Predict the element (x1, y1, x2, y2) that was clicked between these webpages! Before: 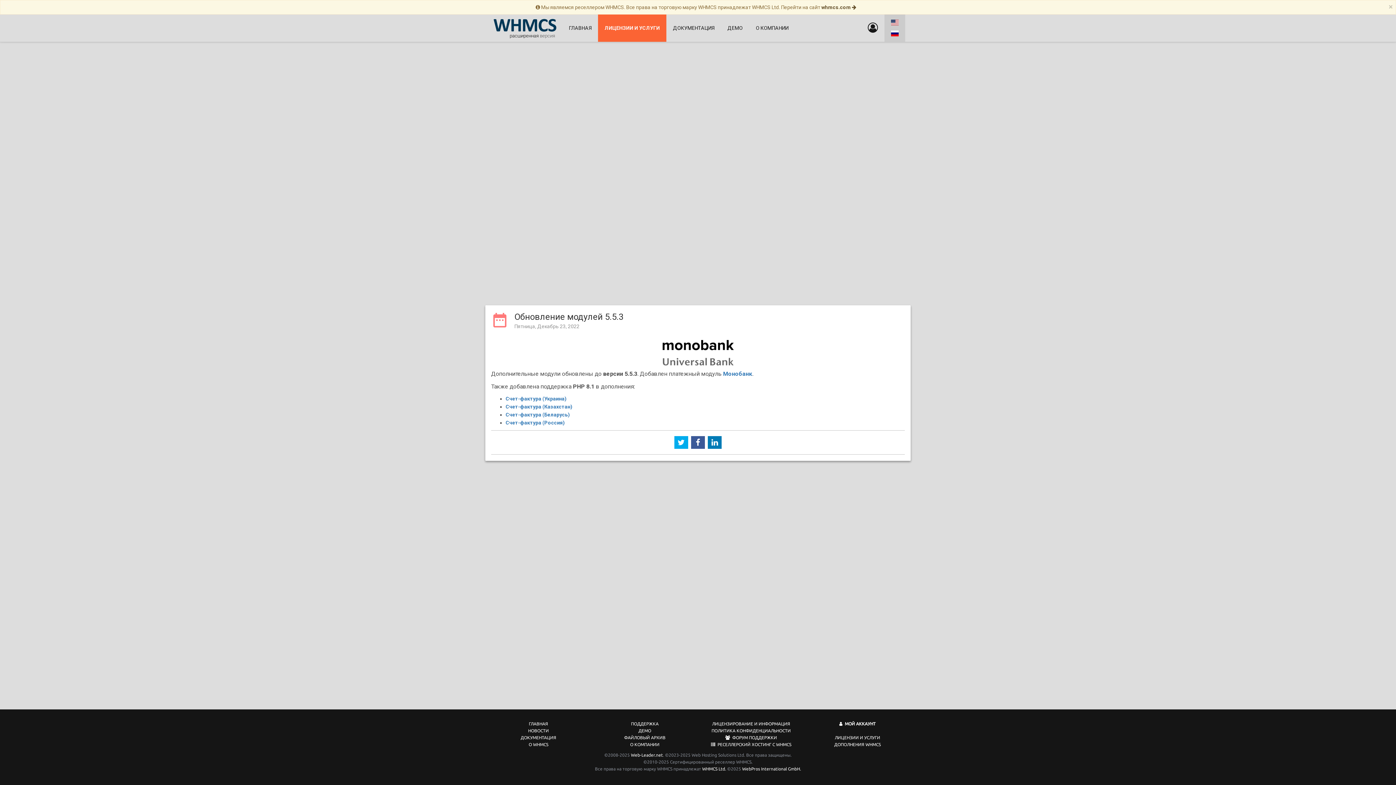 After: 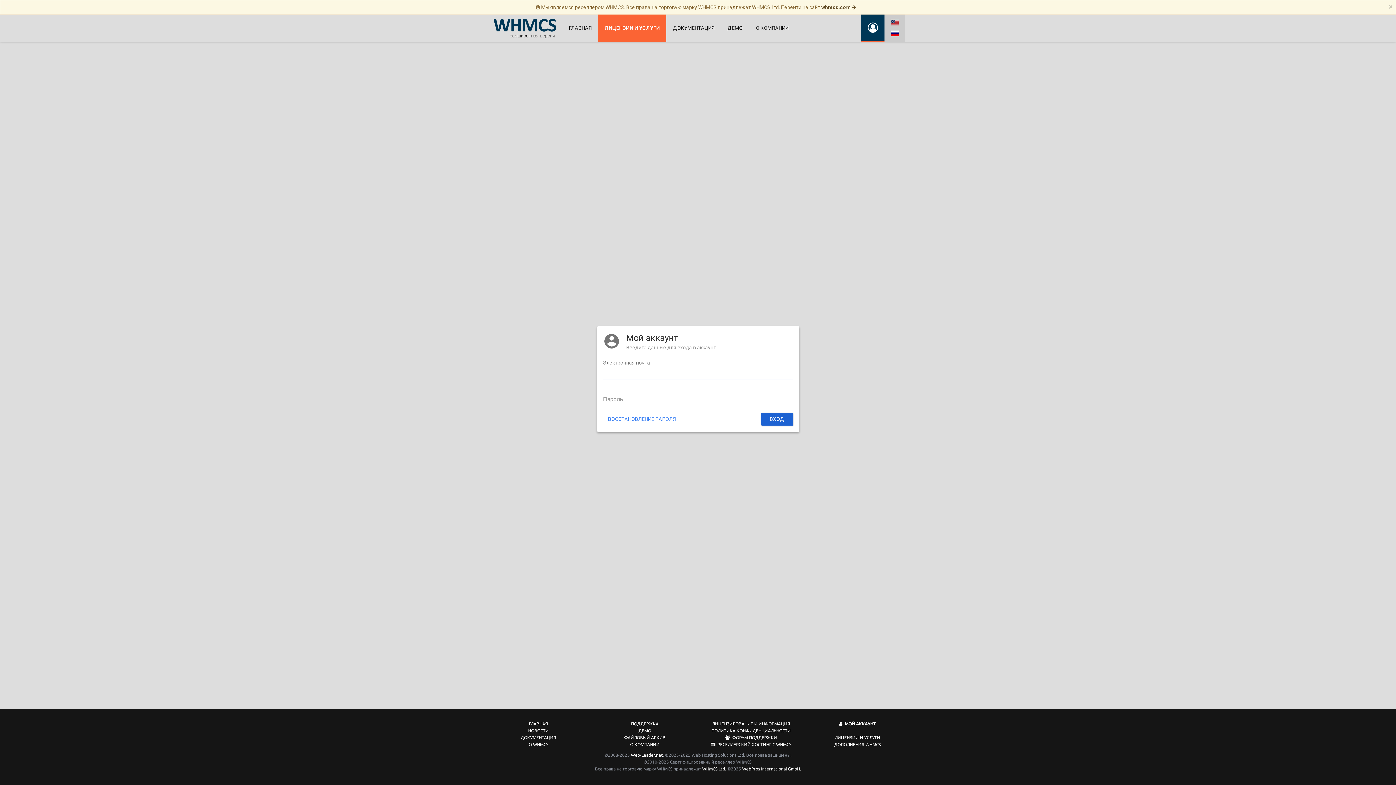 Action: bbox: (861, 14, 884, 40)